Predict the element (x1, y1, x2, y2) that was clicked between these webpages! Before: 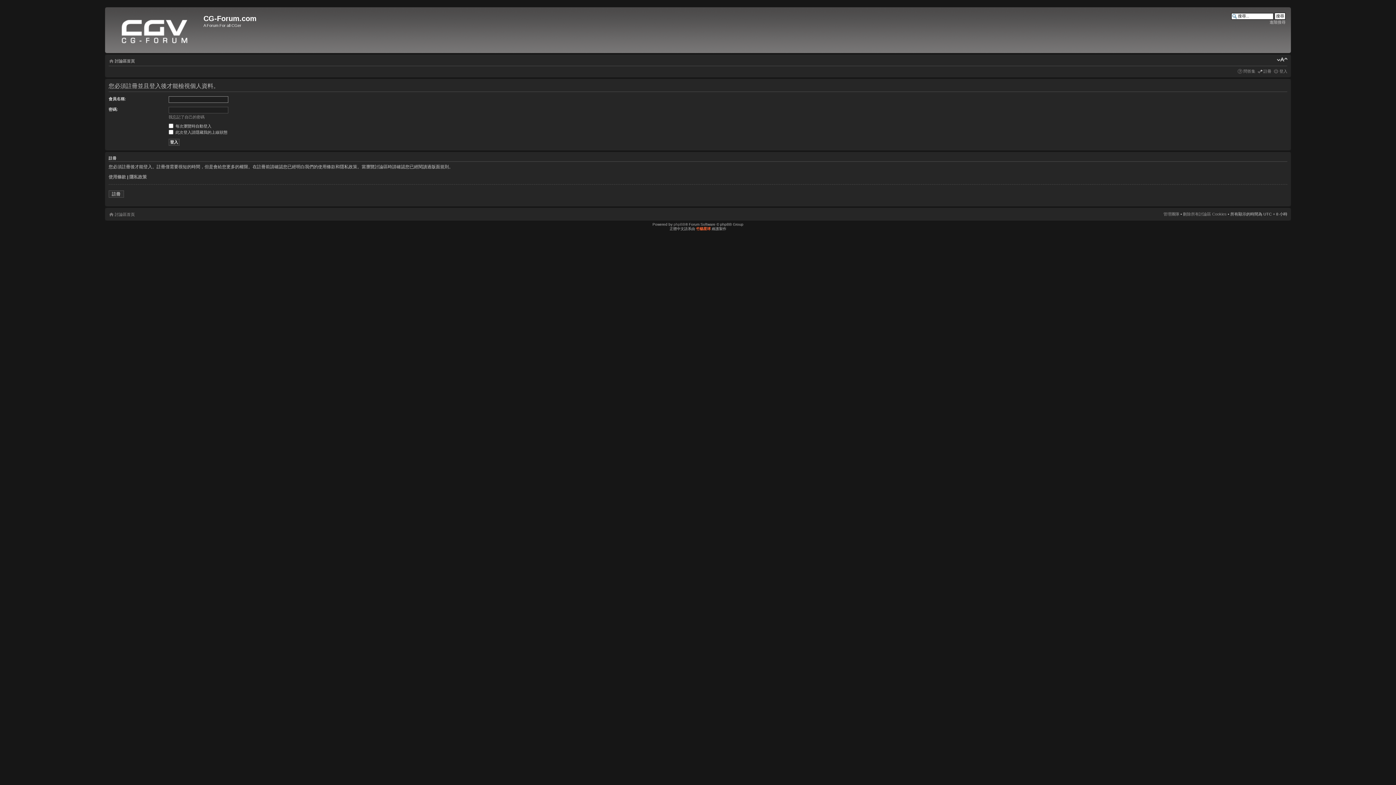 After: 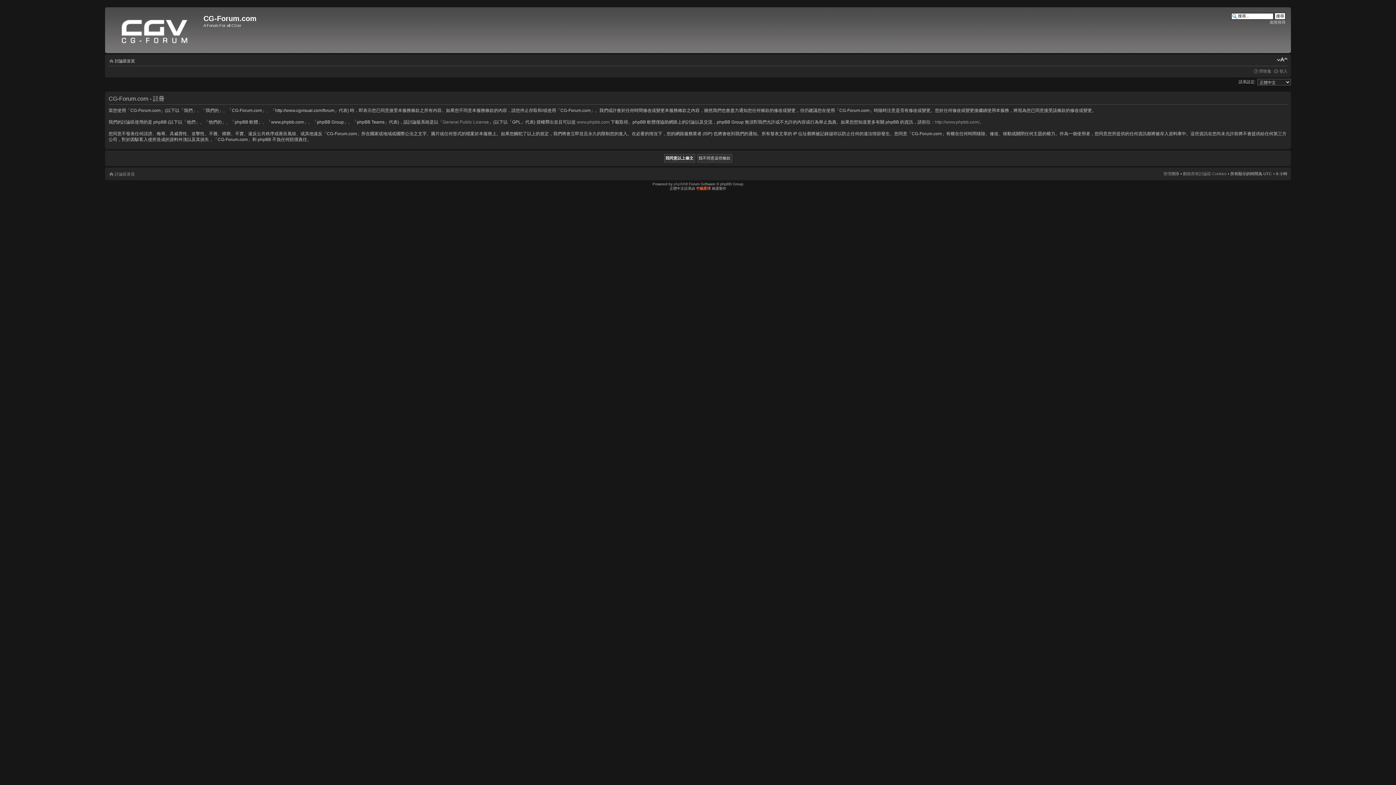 Action: label: 註冊 bbox: (108, 190, 123, 197)